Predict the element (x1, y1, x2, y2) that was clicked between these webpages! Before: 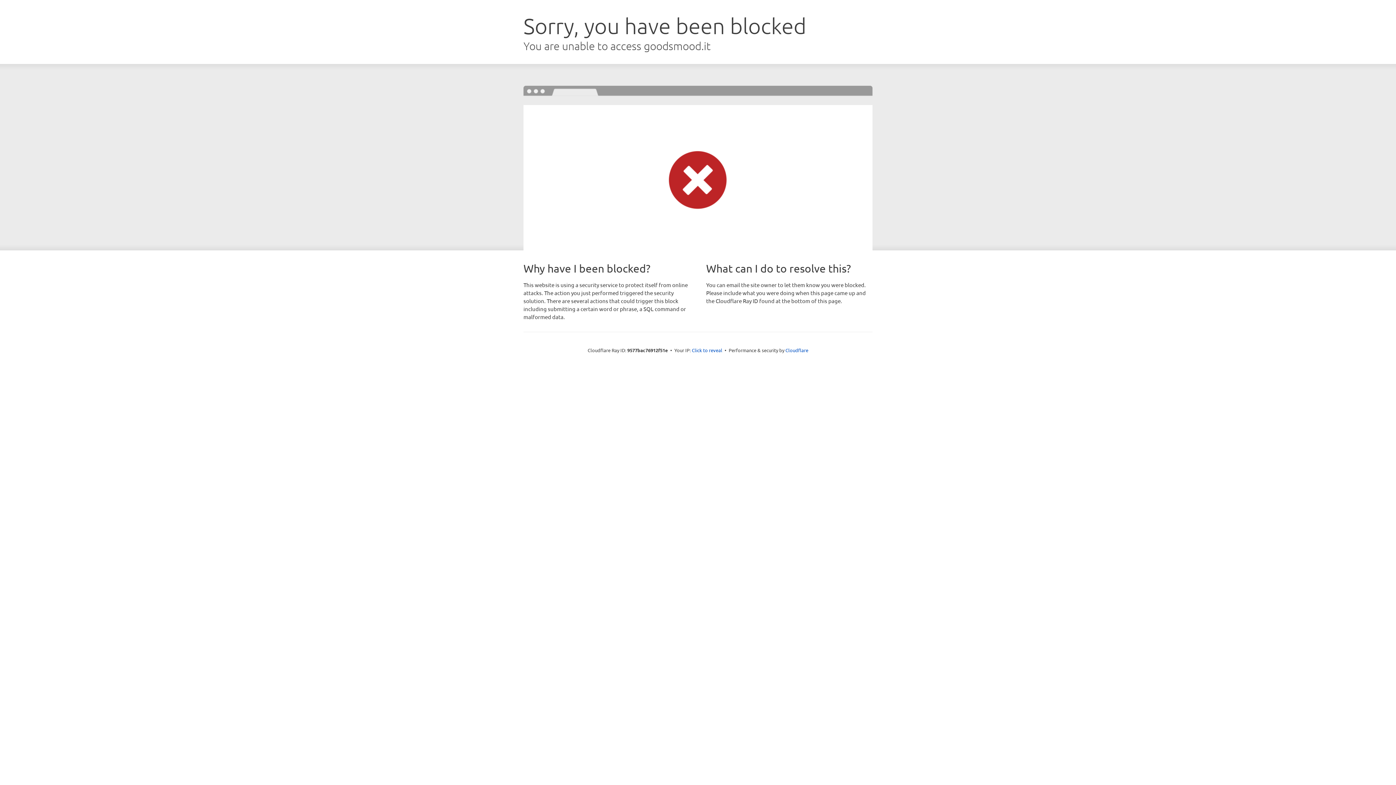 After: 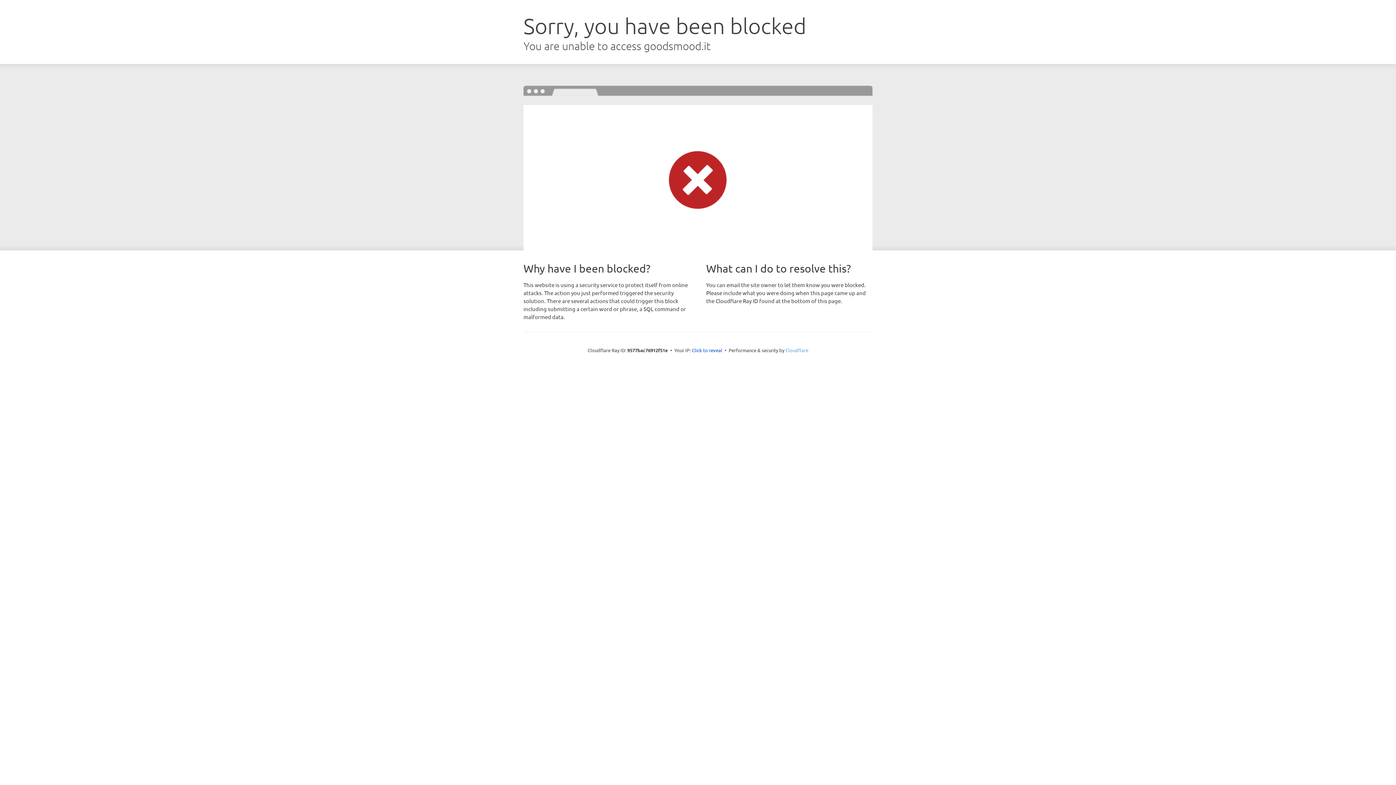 Action: label: Cloudflare bbox: (785, 347, 808, 353)